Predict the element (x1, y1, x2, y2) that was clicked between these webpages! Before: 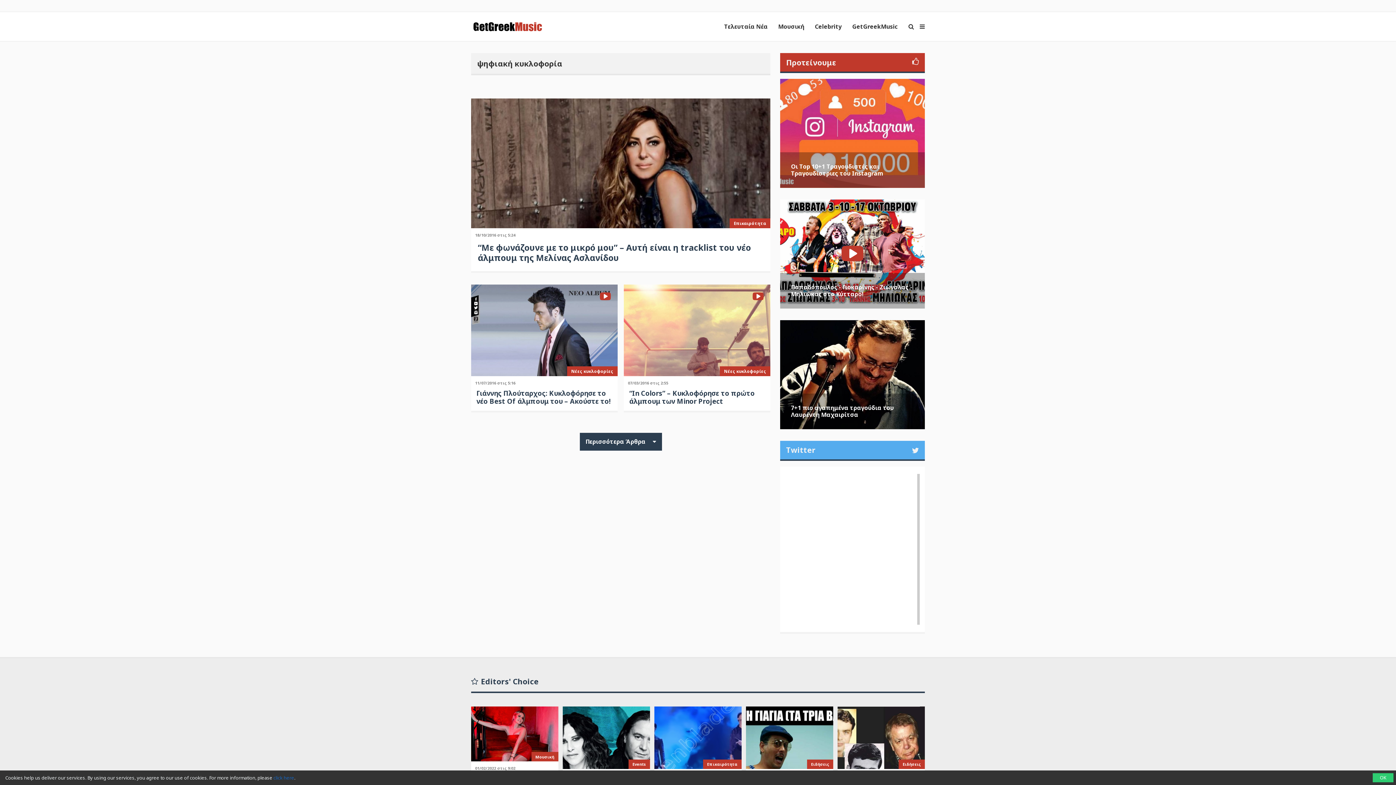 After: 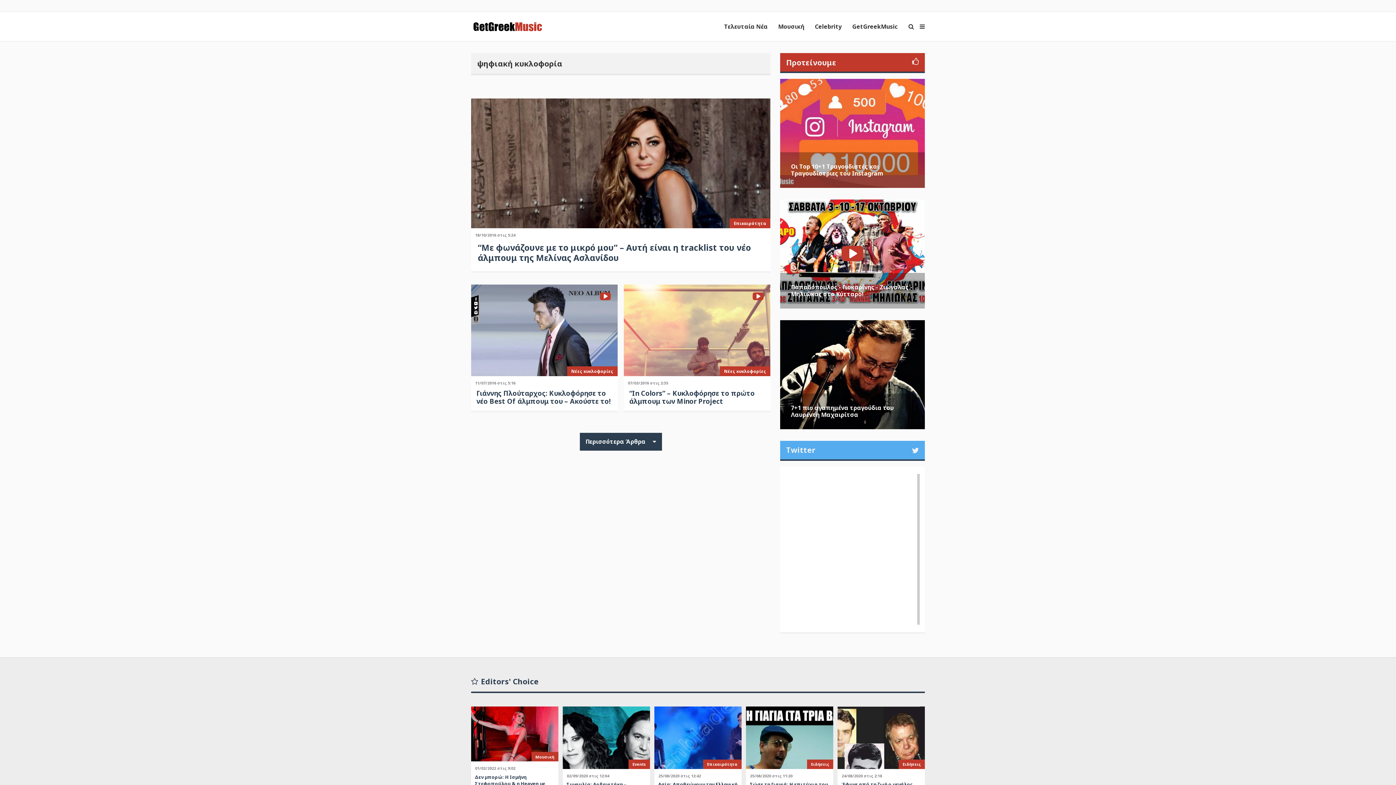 Action: label: OK bbox: (1373, 773, 1393, 782)